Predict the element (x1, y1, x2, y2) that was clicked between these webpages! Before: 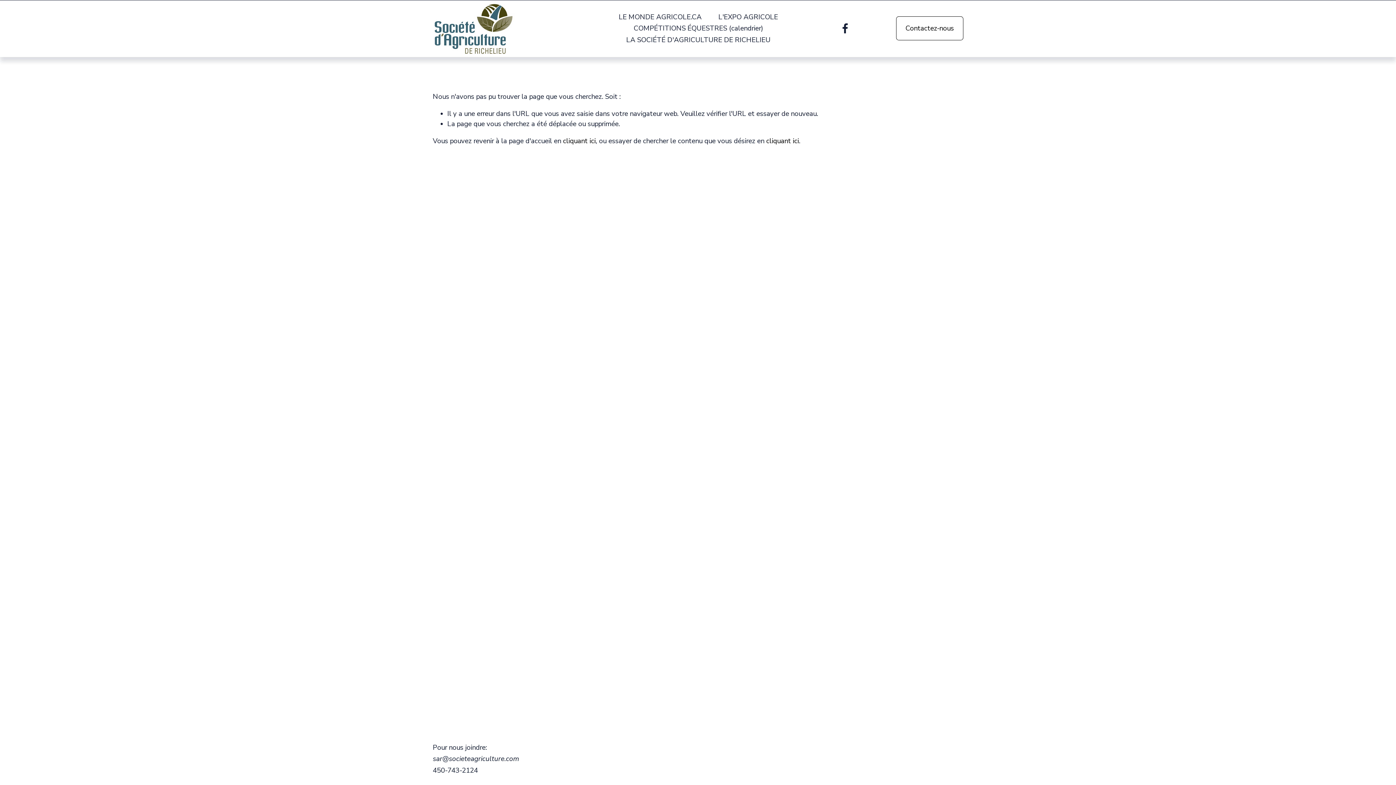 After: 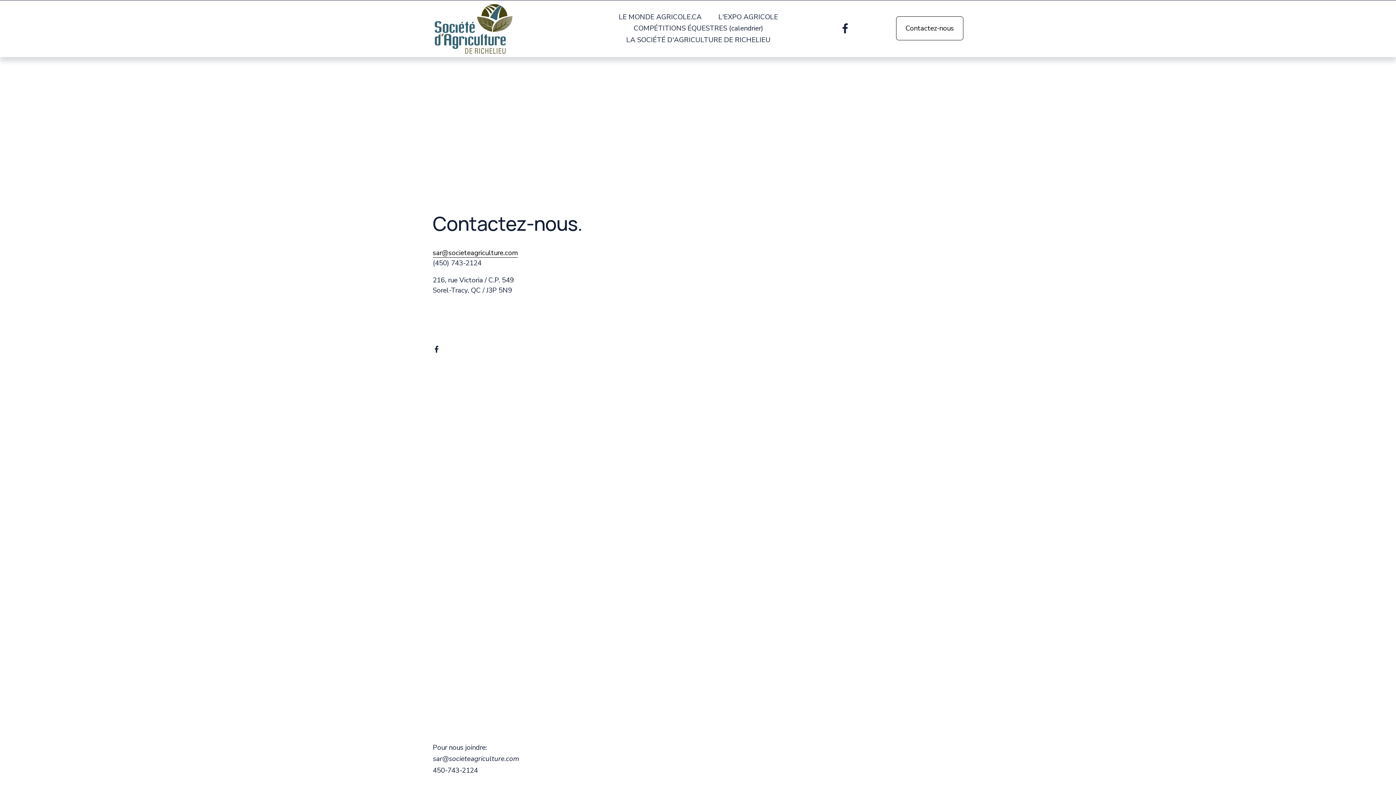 Action: label: Contactez-nous bbox: (896, 16, 963, 40)